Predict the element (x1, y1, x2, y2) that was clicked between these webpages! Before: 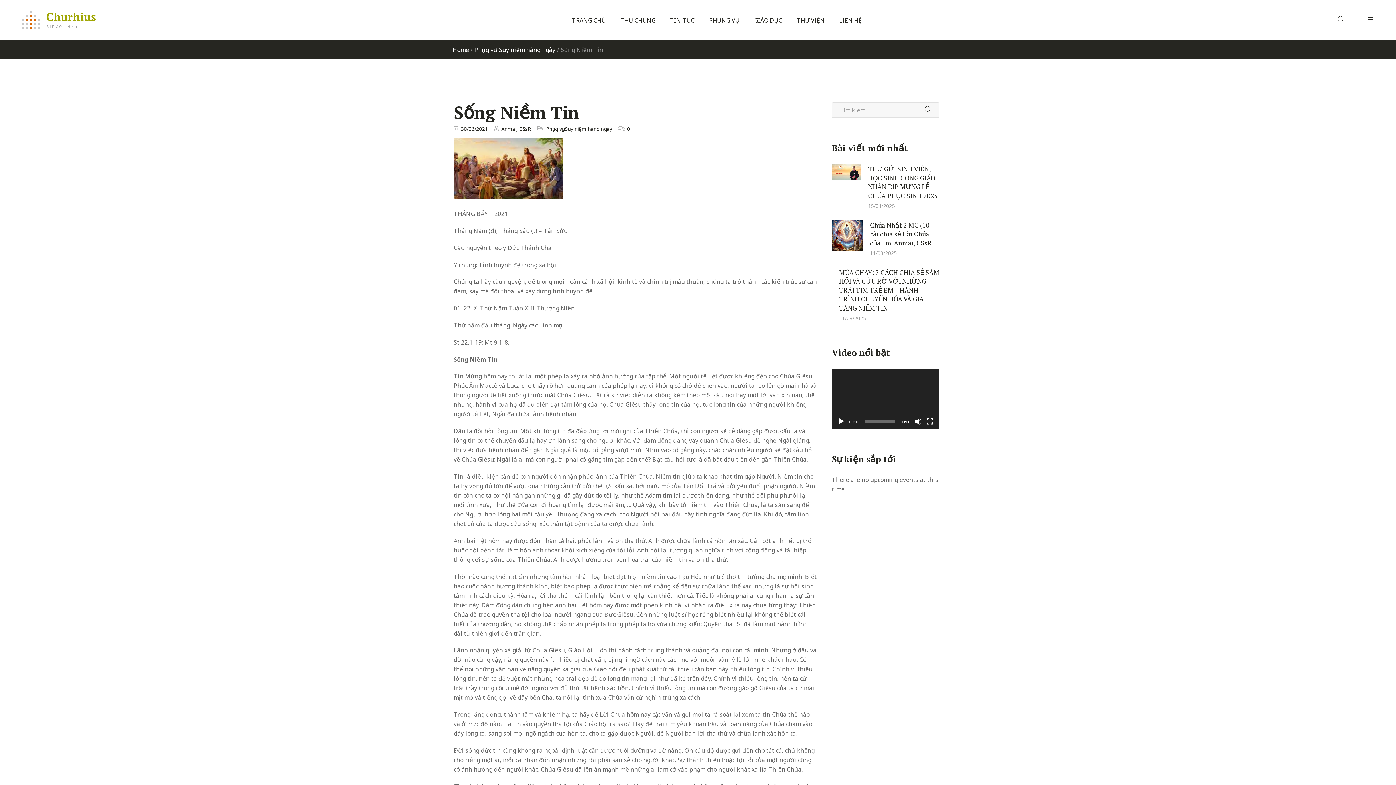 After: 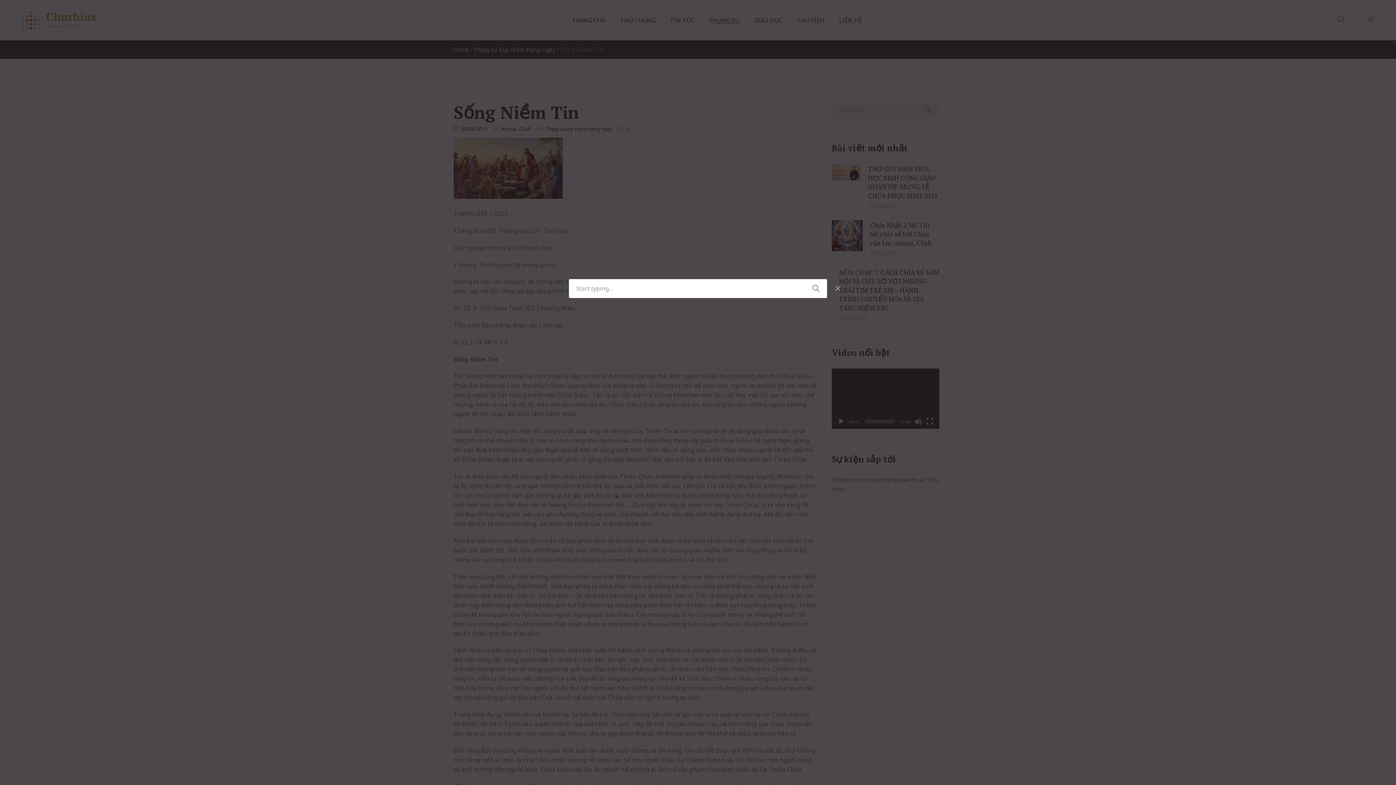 Action: bbox: (1338, 14, 1345, 24)